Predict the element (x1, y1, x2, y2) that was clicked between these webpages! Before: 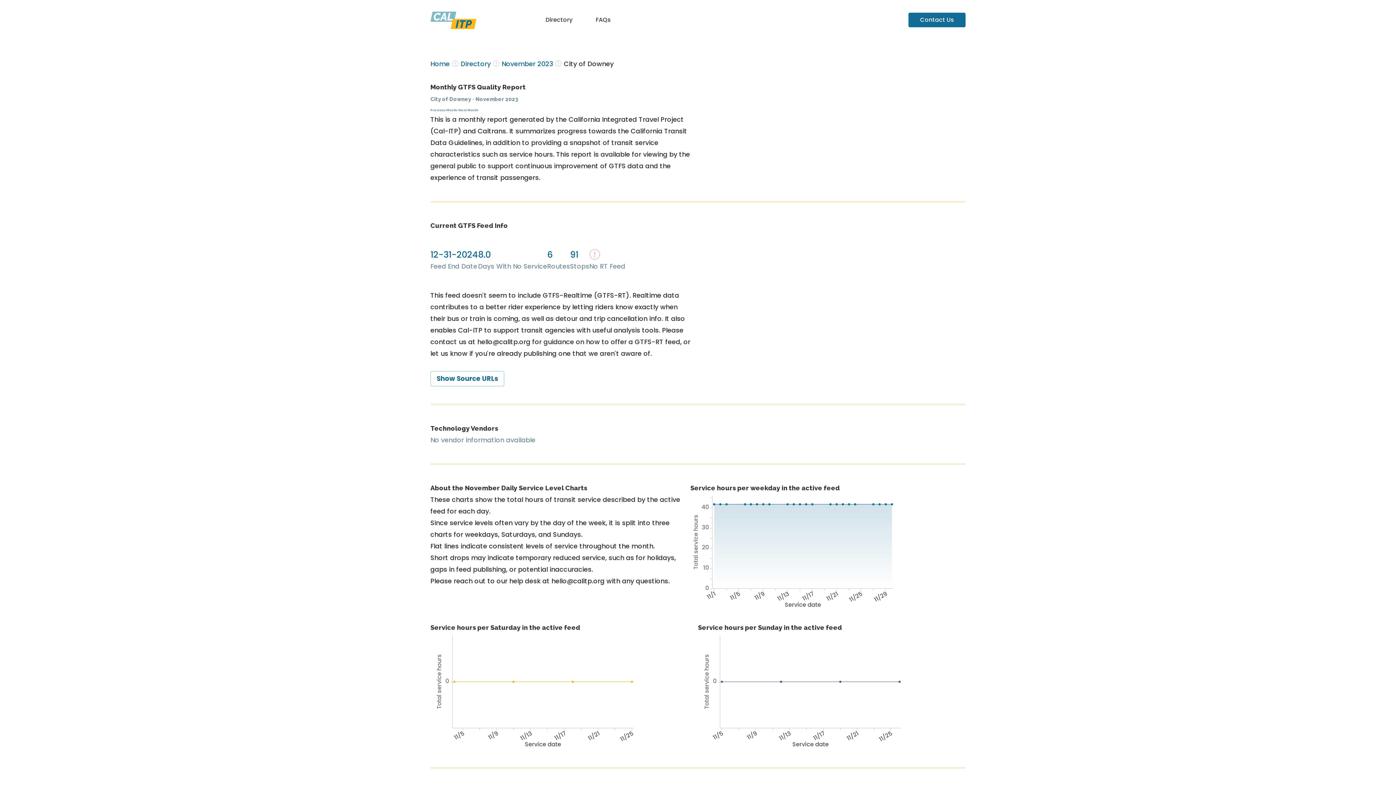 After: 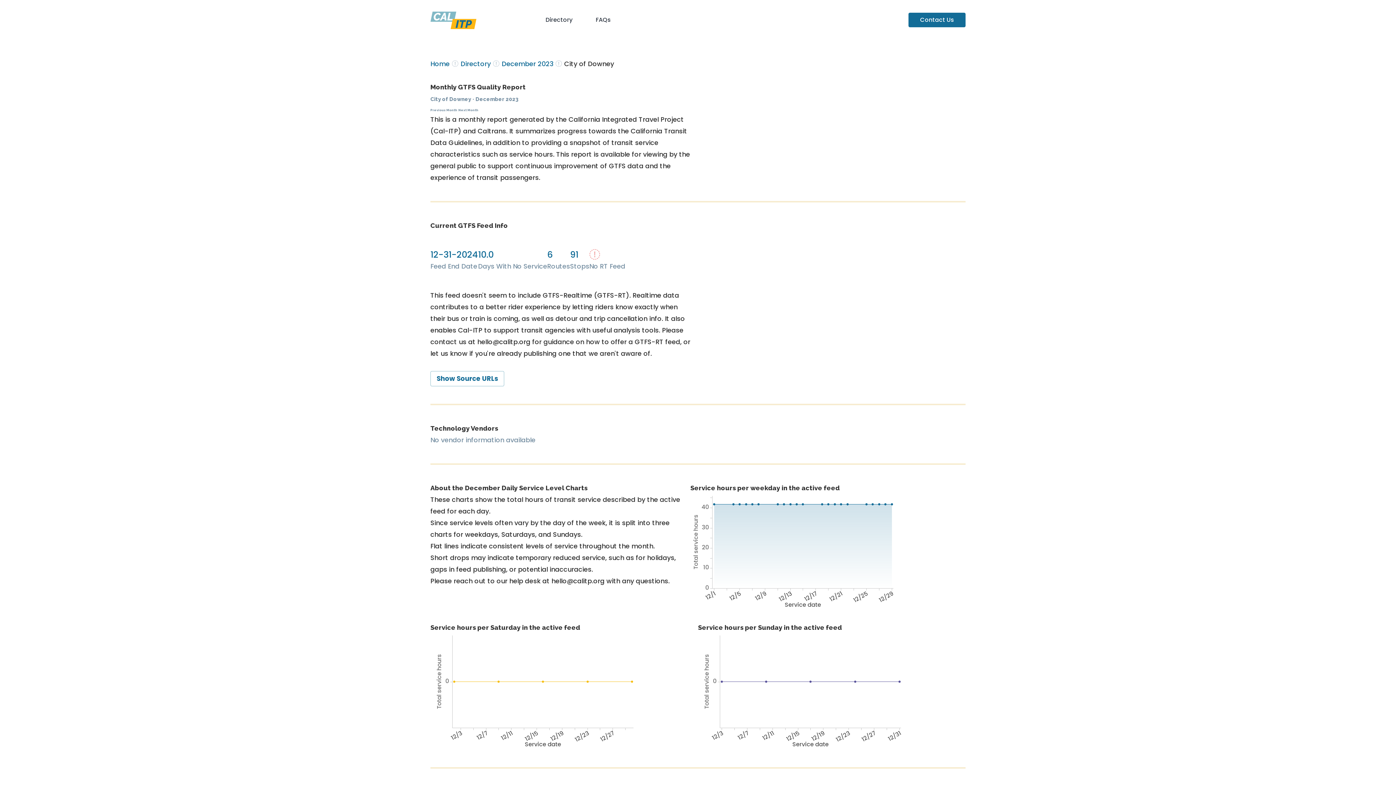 Action: bbox: (458, 108, 478, 112) label: Next Month